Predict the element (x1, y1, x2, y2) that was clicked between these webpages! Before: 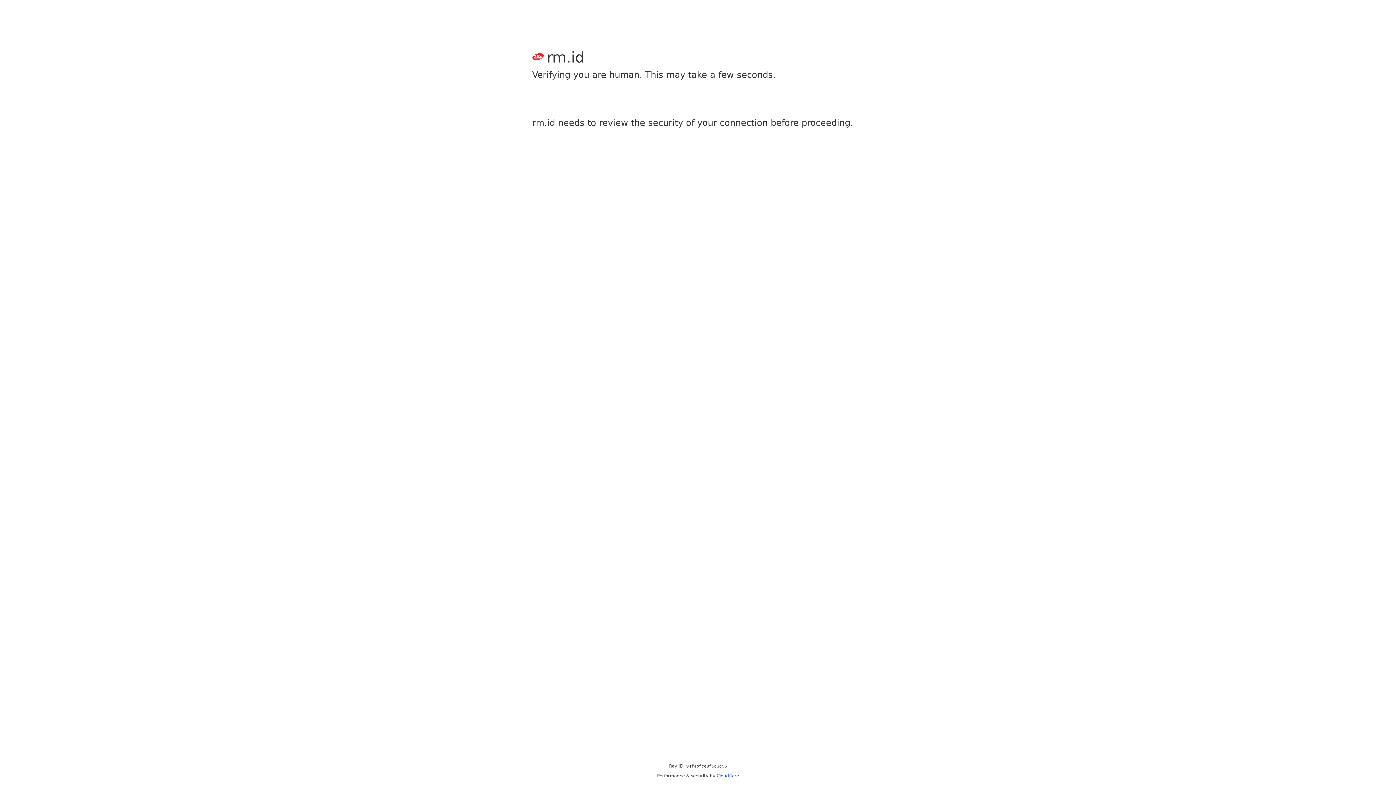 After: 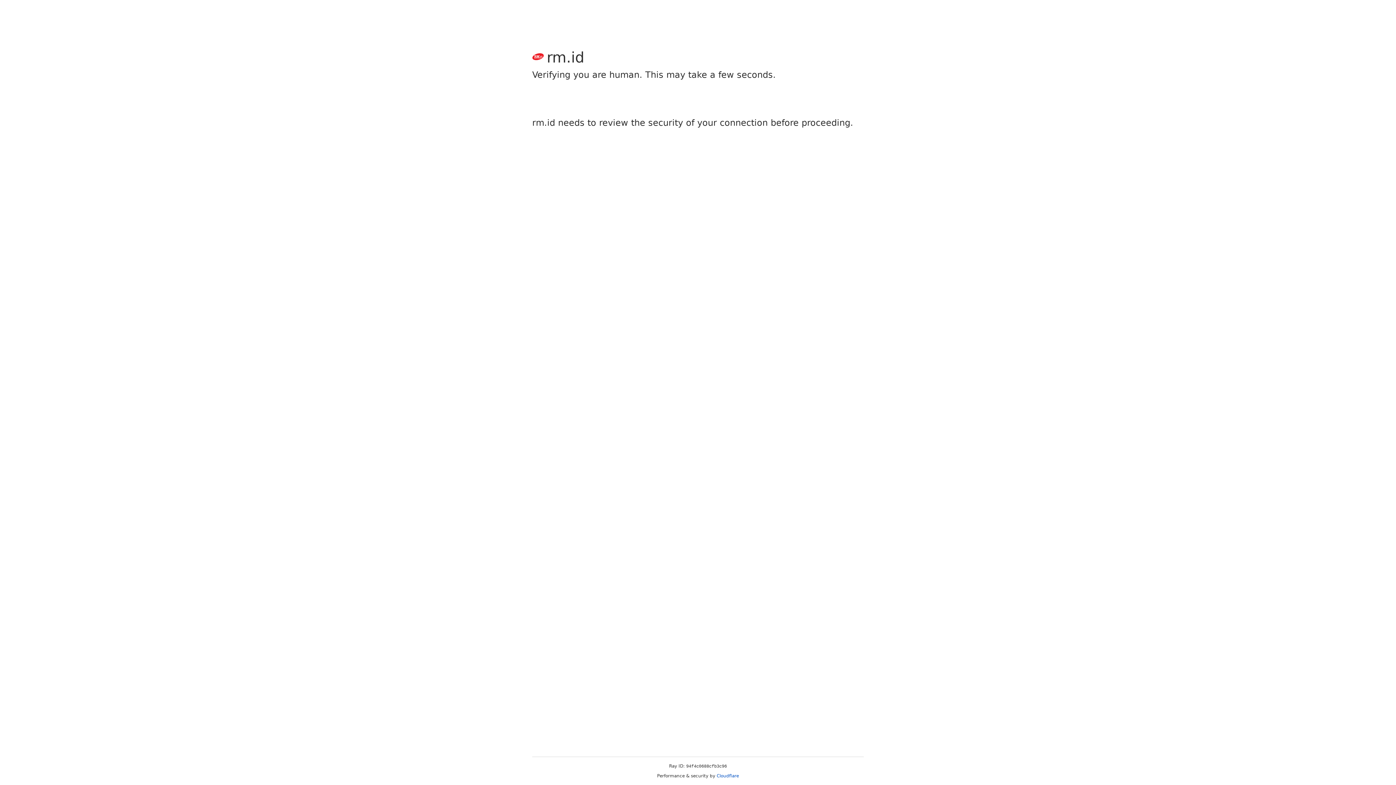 Action: label: Cloudflare bbox: (716, 773, 739, 778)